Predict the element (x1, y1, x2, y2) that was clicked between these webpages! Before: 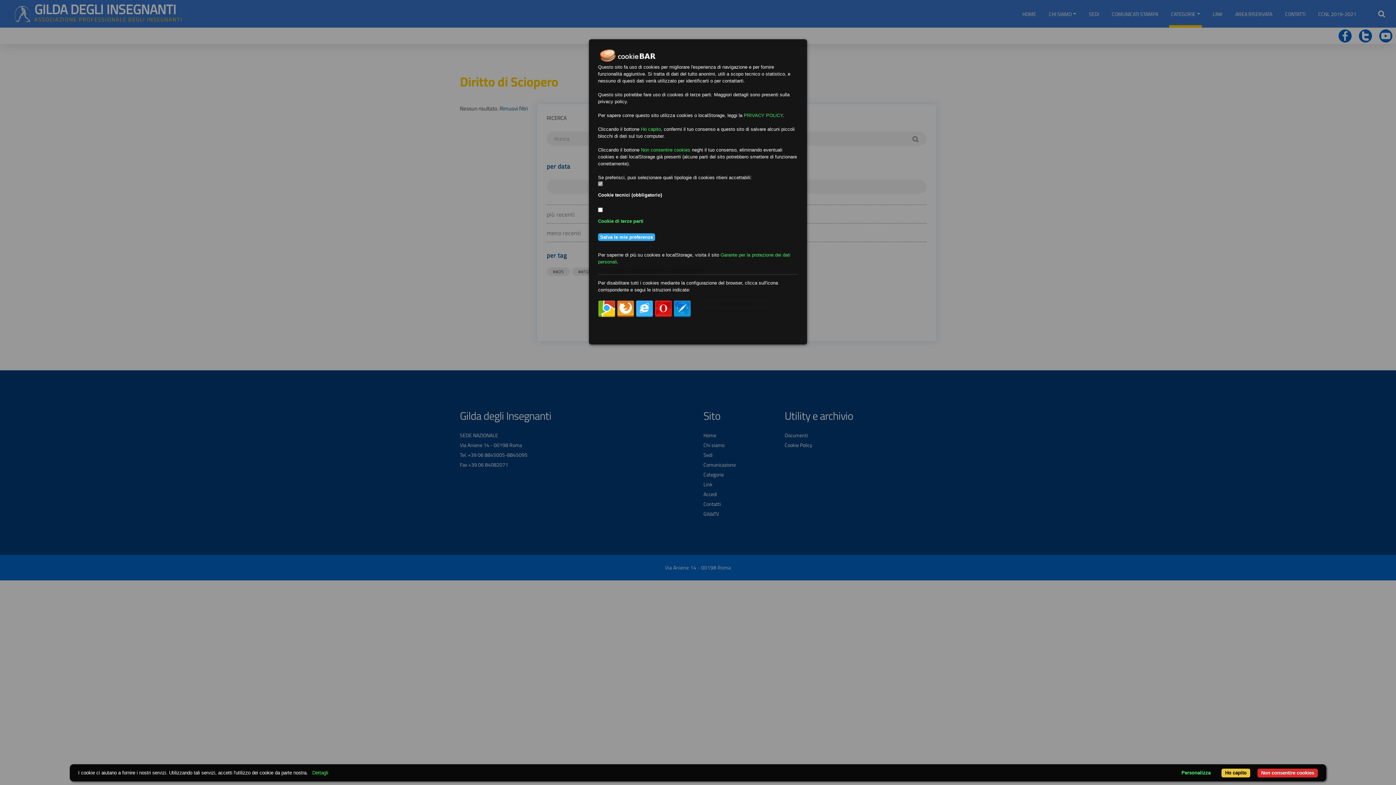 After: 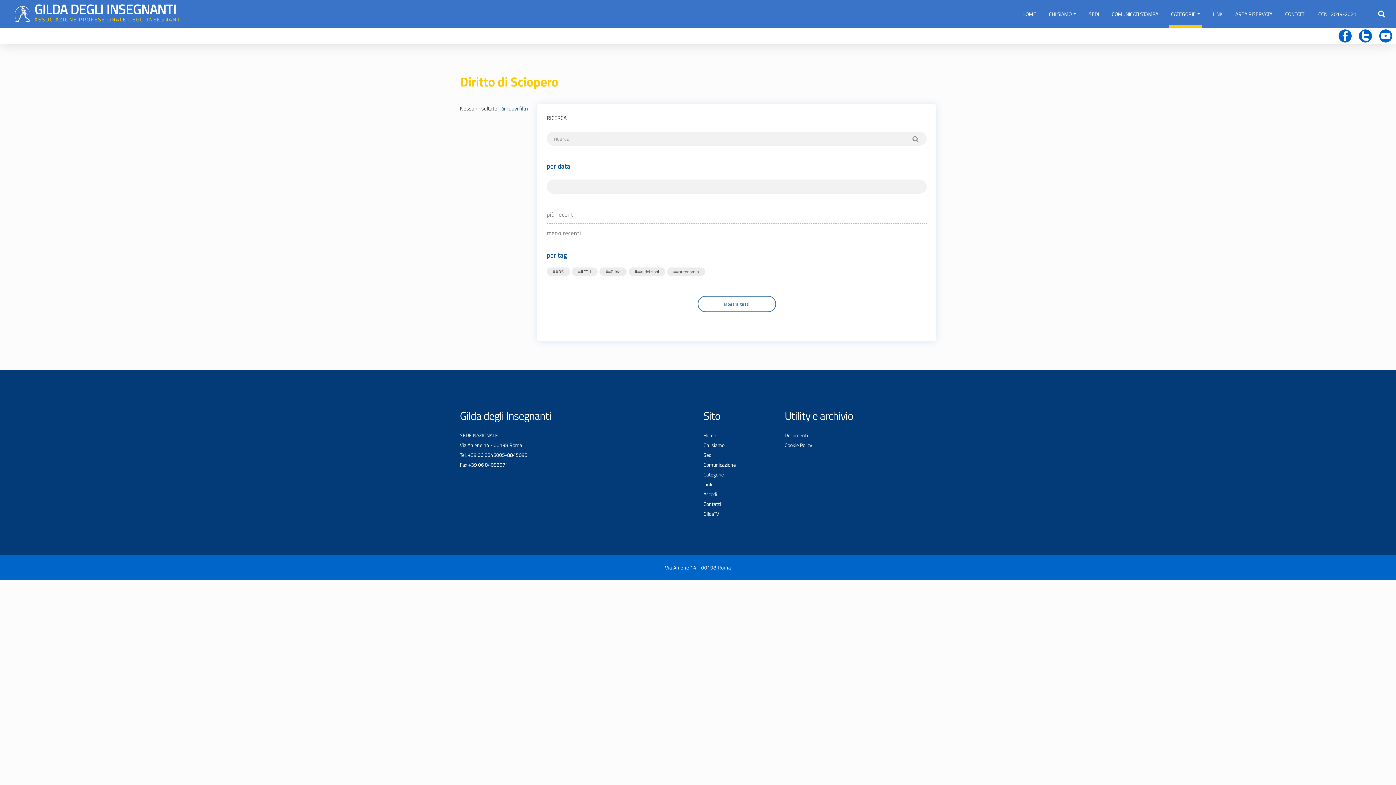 Action: label: Non consentire cookies bbox: (1257, 769, 1318, 778)